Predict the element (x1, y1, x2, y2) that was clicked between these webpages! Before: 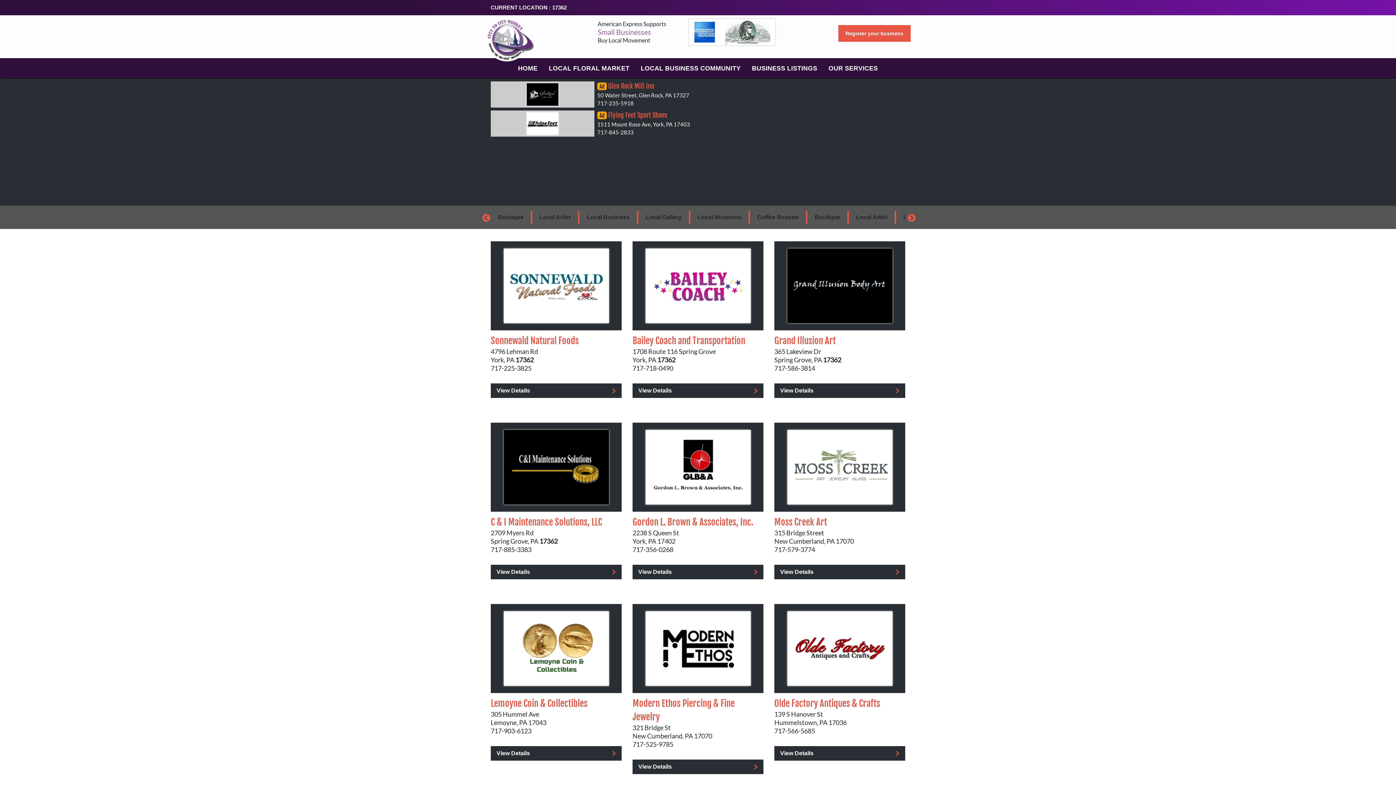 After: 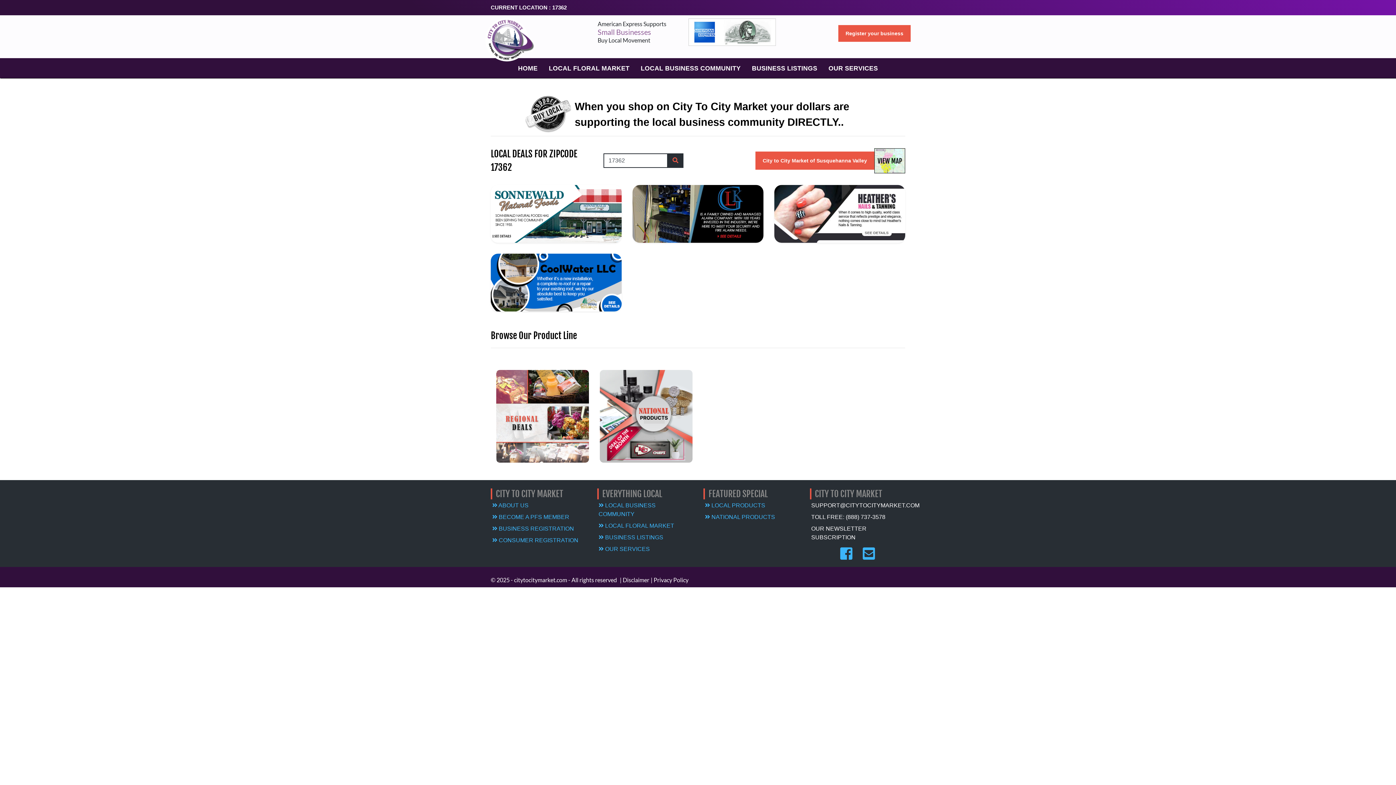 Action: label: LOCAL BUSINESS COMMUNITY bbox: (640, 64, 740, 72)